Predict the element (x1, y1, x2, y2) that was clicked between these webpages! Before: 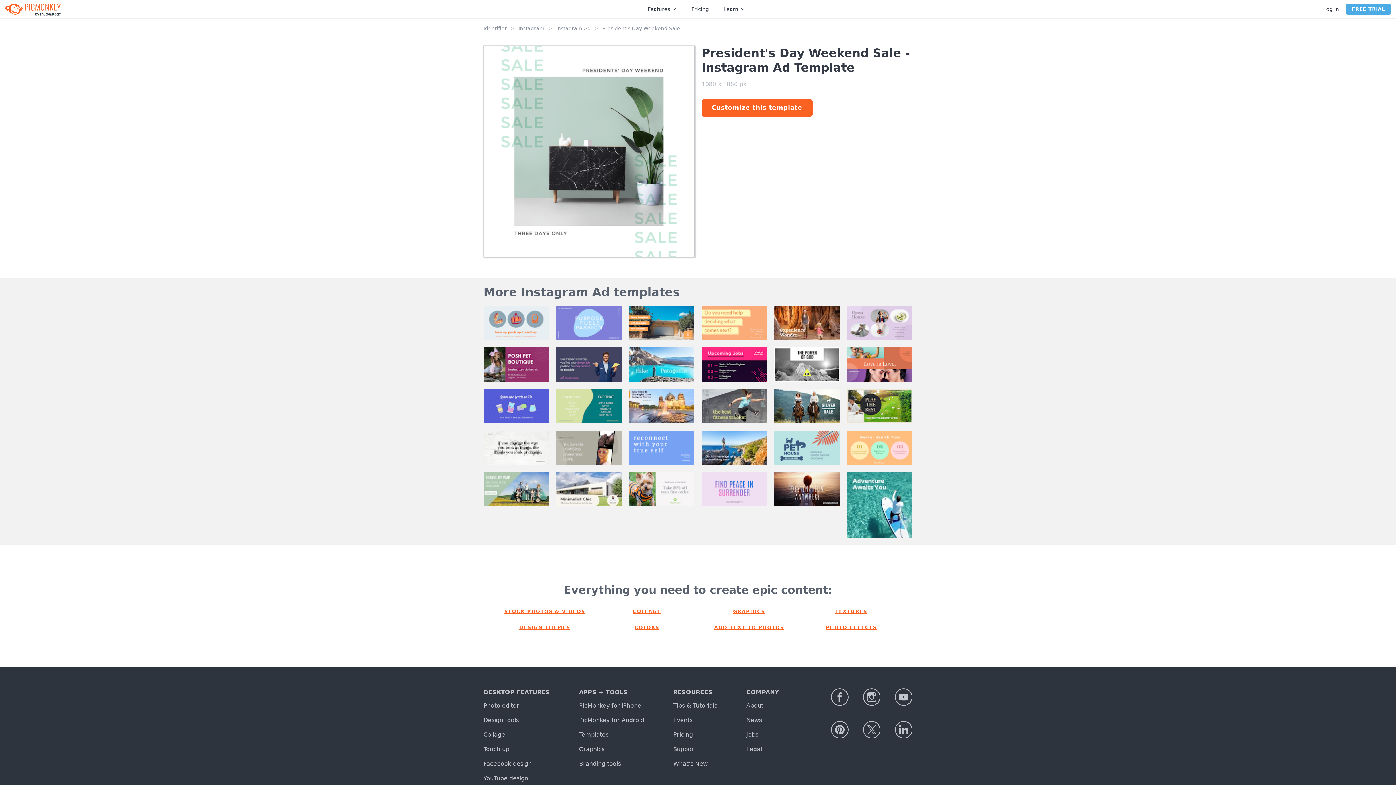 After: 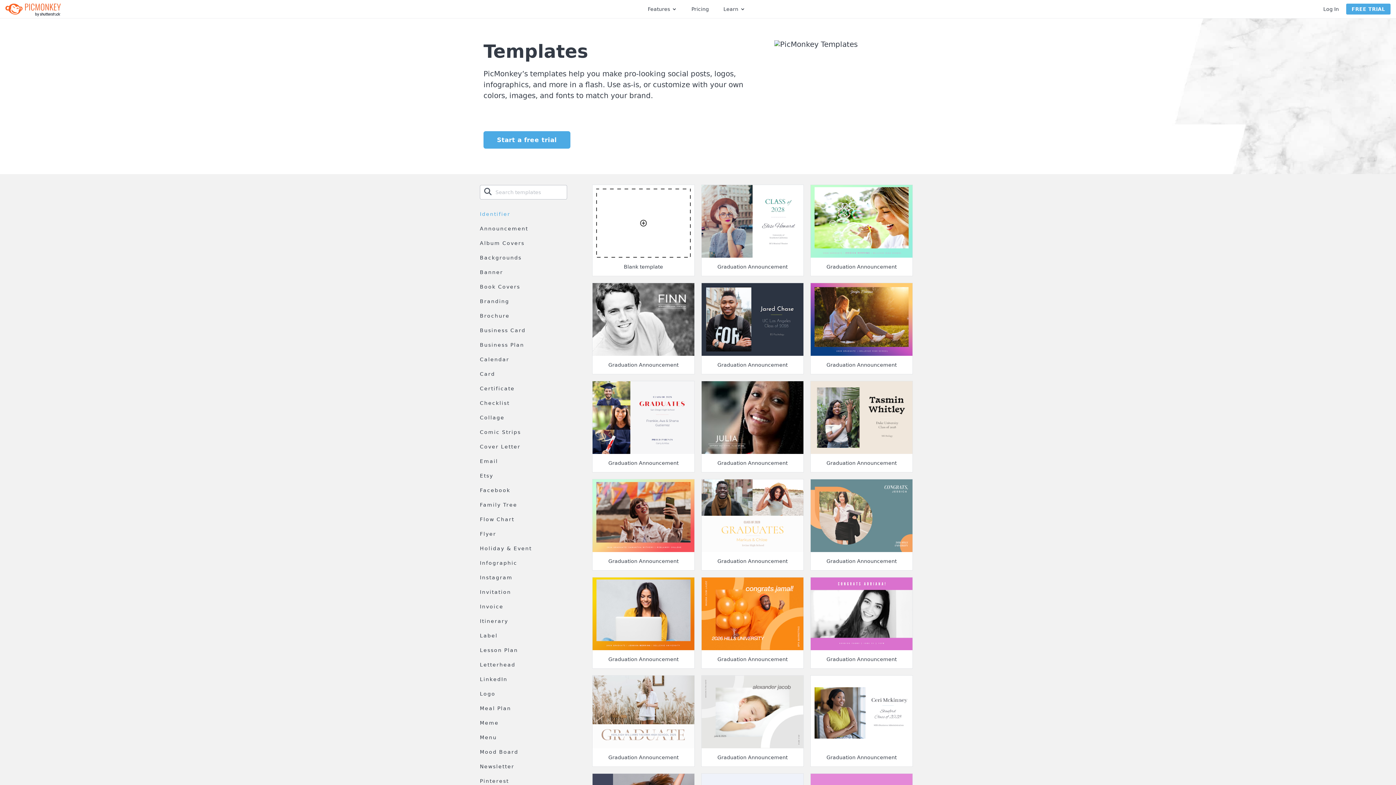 Action: bbox: (579, 731, 608, 738) label: Templates